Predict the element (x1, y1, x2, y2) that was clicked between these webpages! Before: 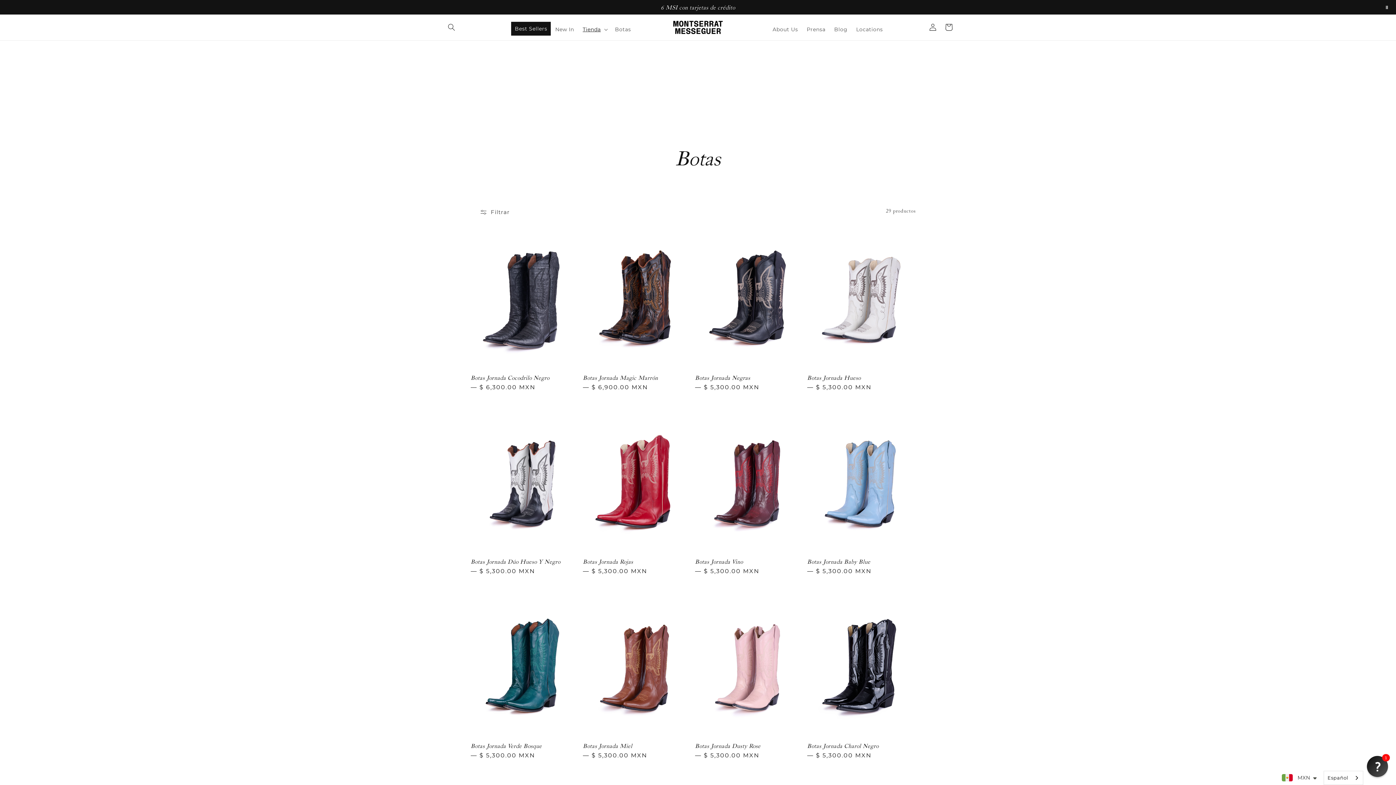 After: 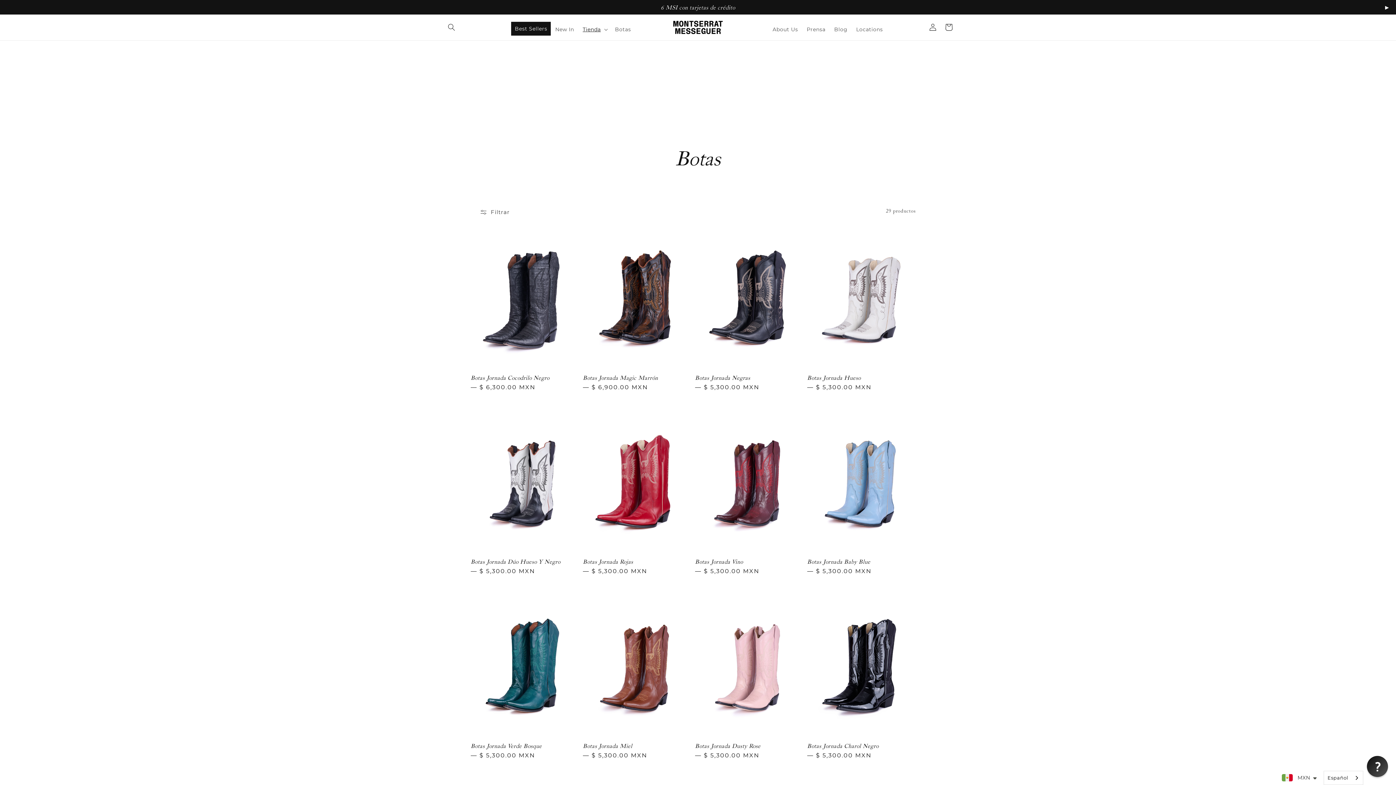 Action: bbox: (1381, 1, 1392, 12)